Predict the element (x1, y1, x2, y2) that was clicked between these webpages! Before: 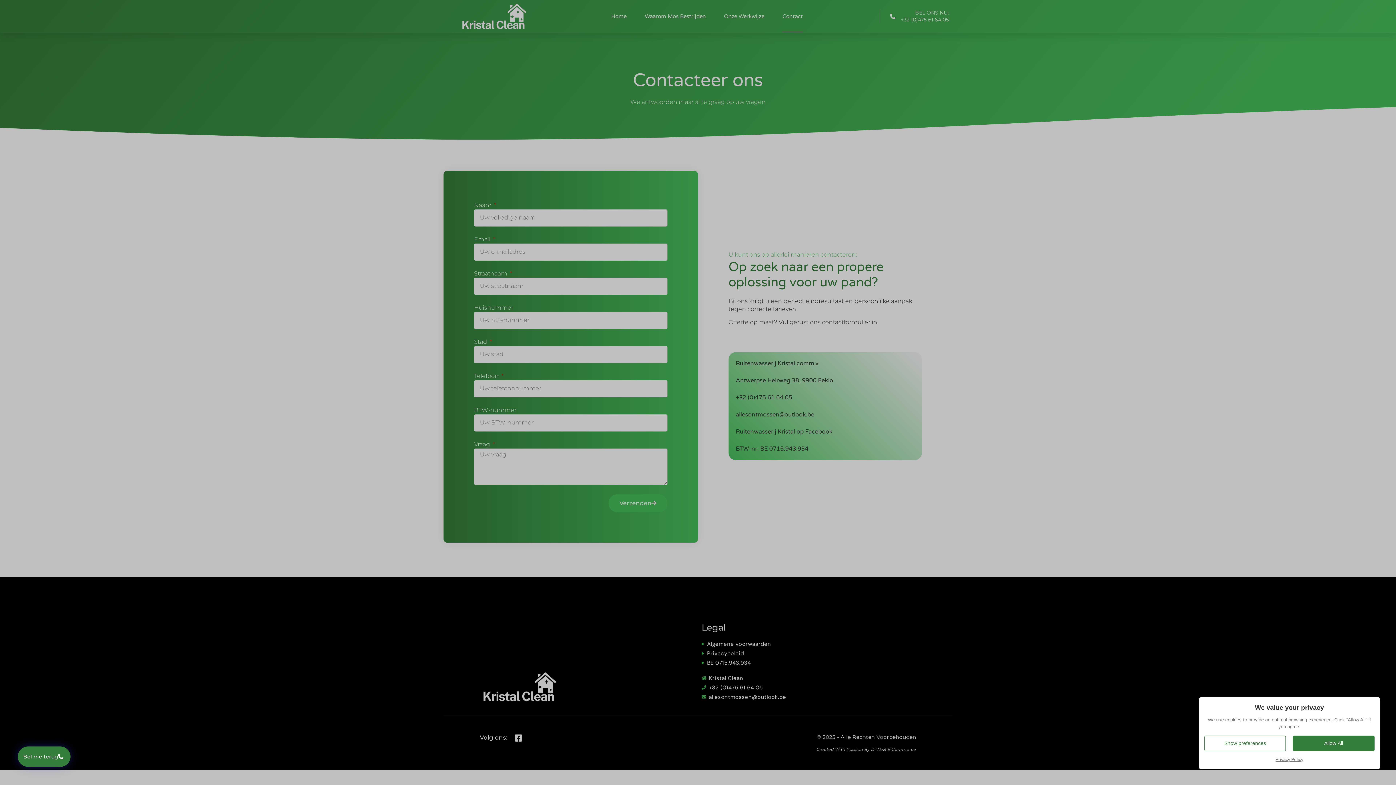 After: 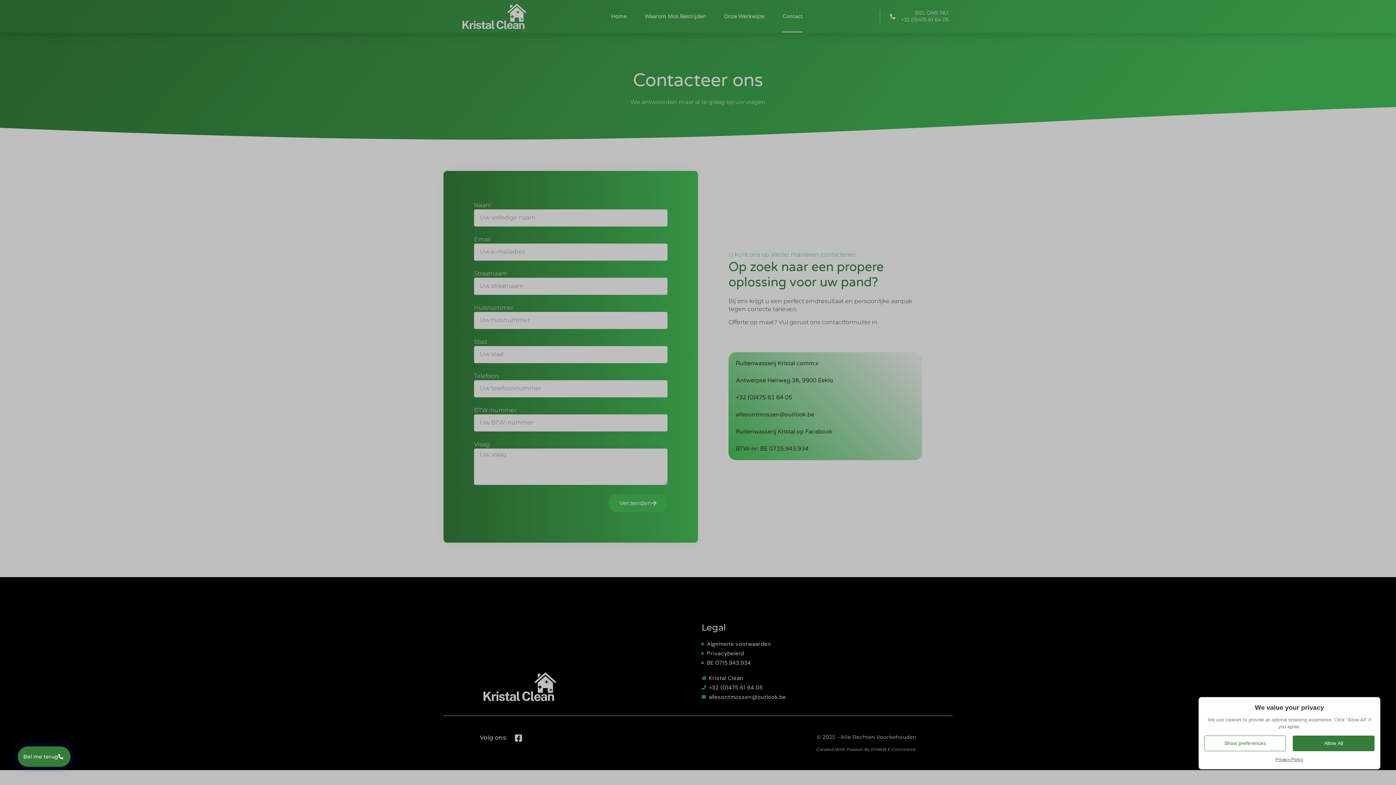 Action: label: Privacy Policy bbox: (1275, 757, 1303, 762)